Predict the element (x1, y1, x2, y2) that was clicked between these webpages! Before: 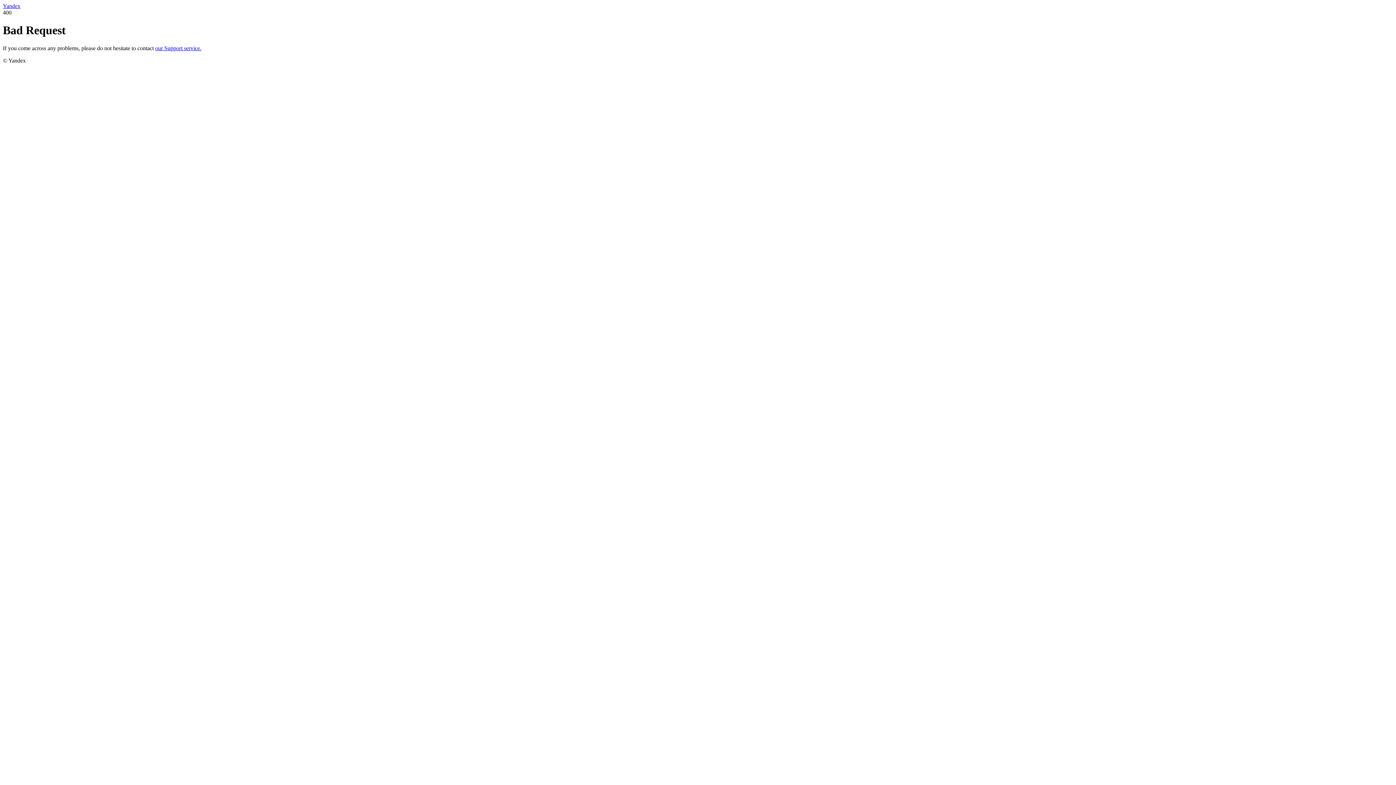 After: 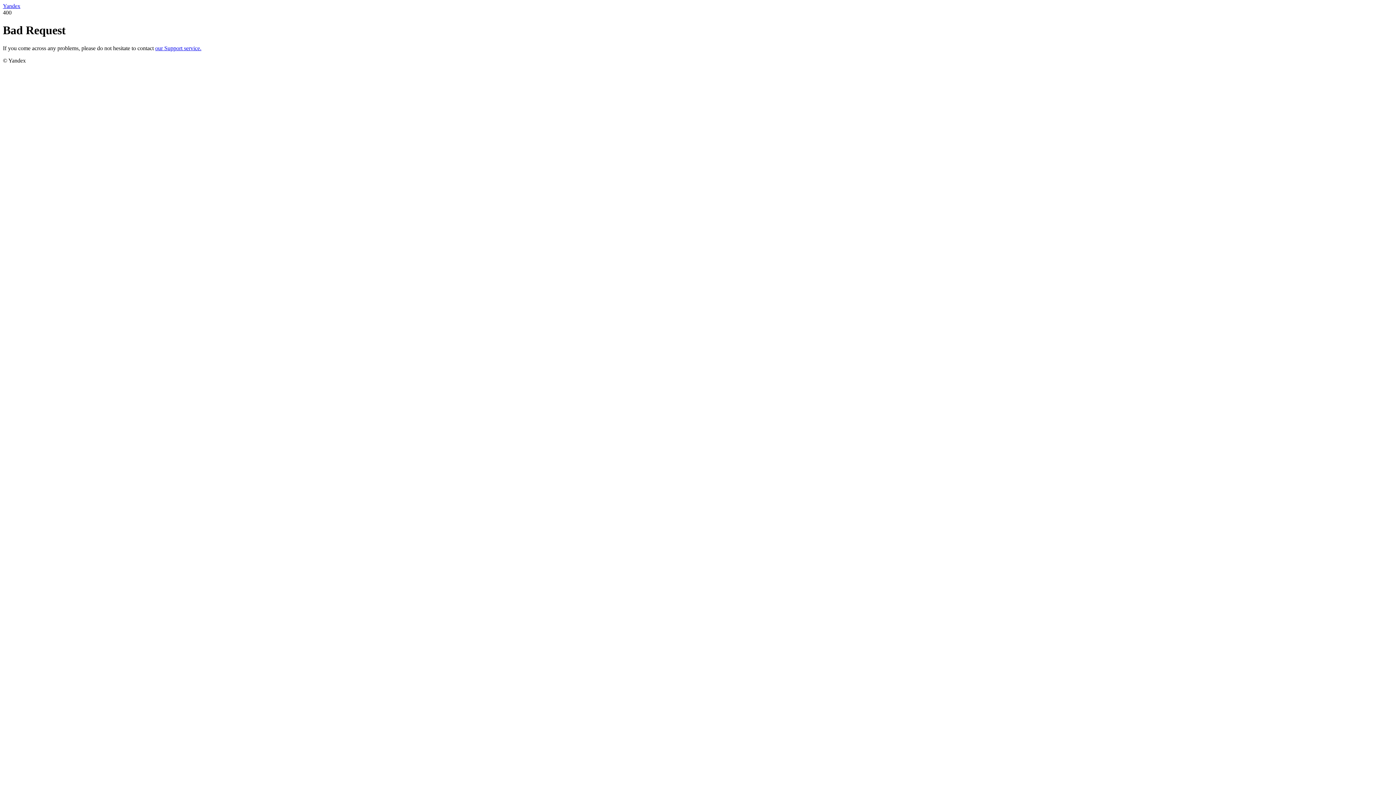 Action: label: Yandex bbox: (2, 2, 20, 9)